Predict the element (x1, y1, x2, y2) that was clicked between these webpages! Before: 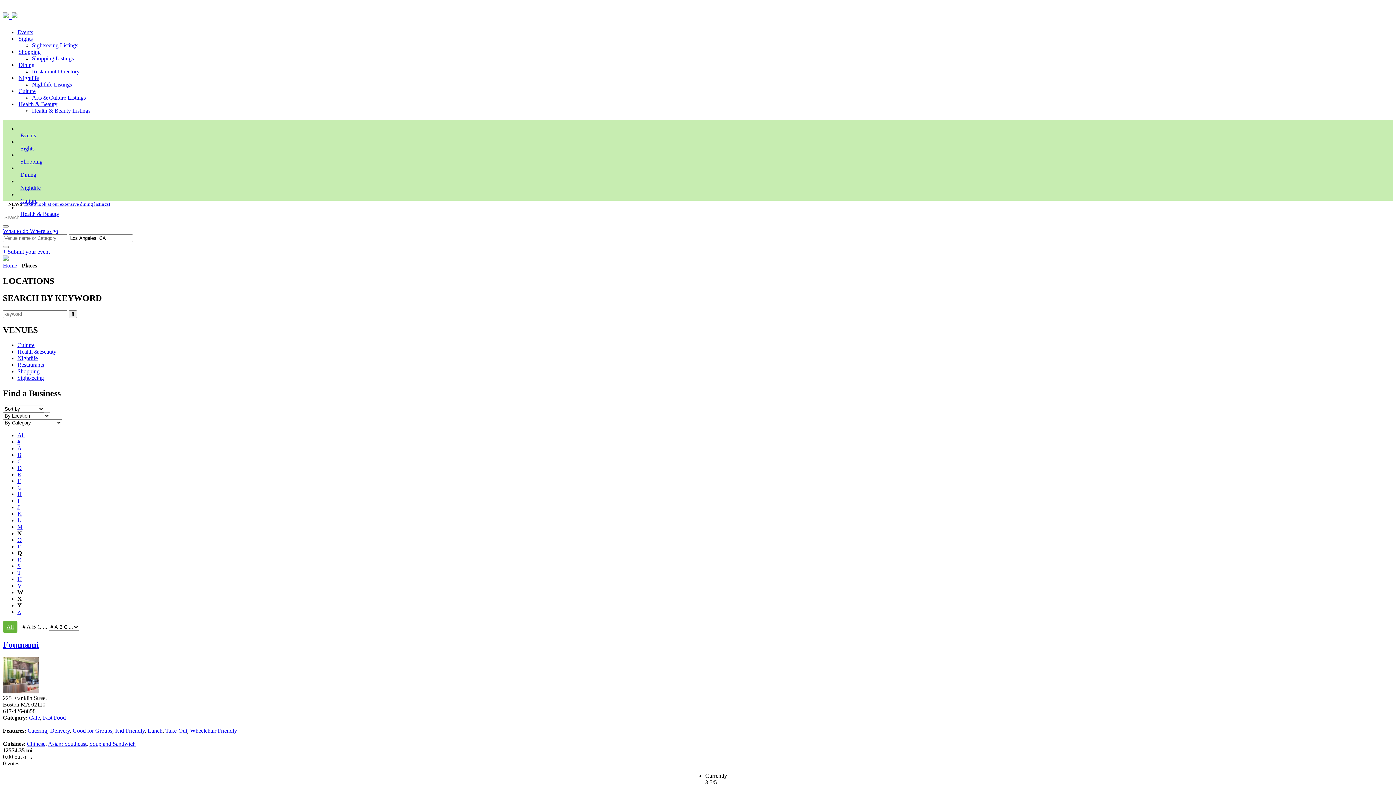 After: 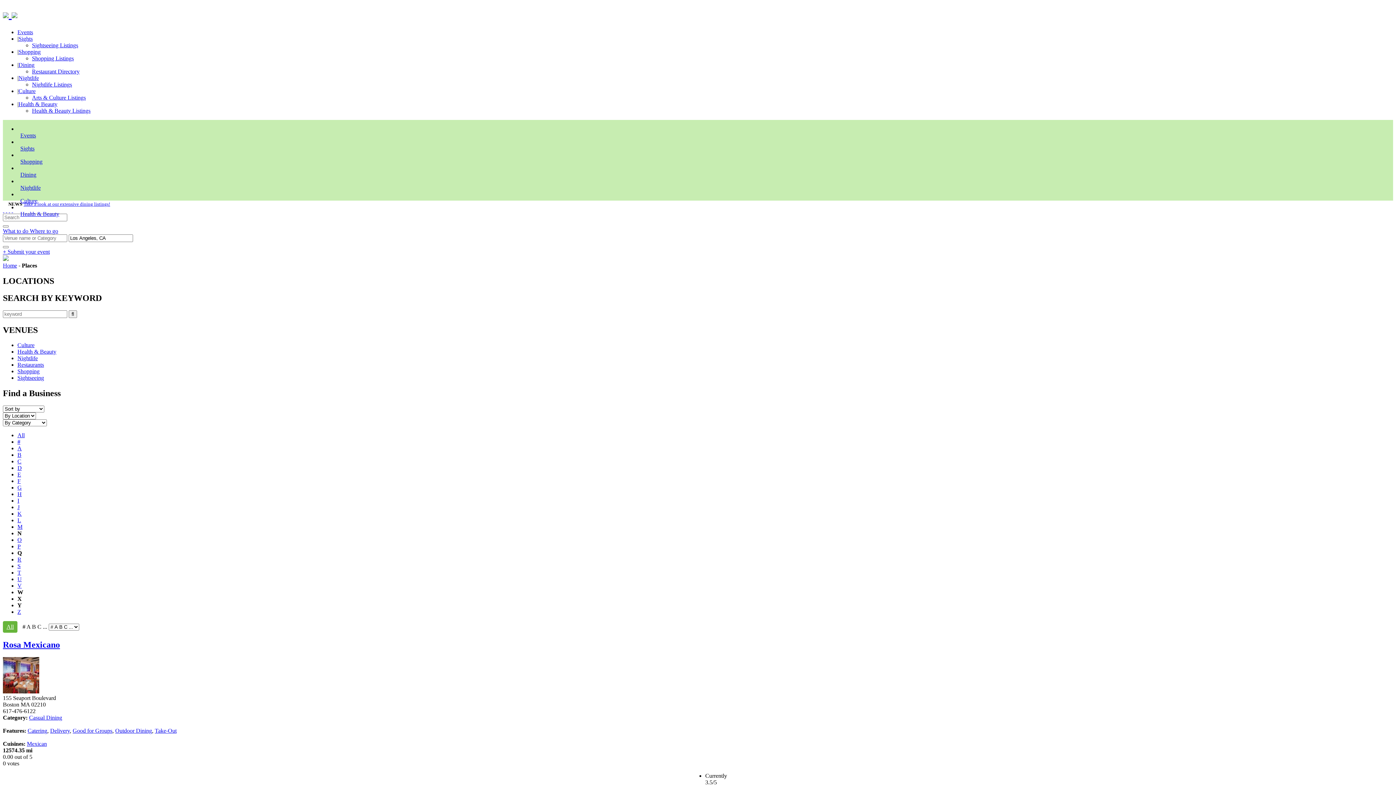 Action: bbox: (17, 556, 21, 562) label: R